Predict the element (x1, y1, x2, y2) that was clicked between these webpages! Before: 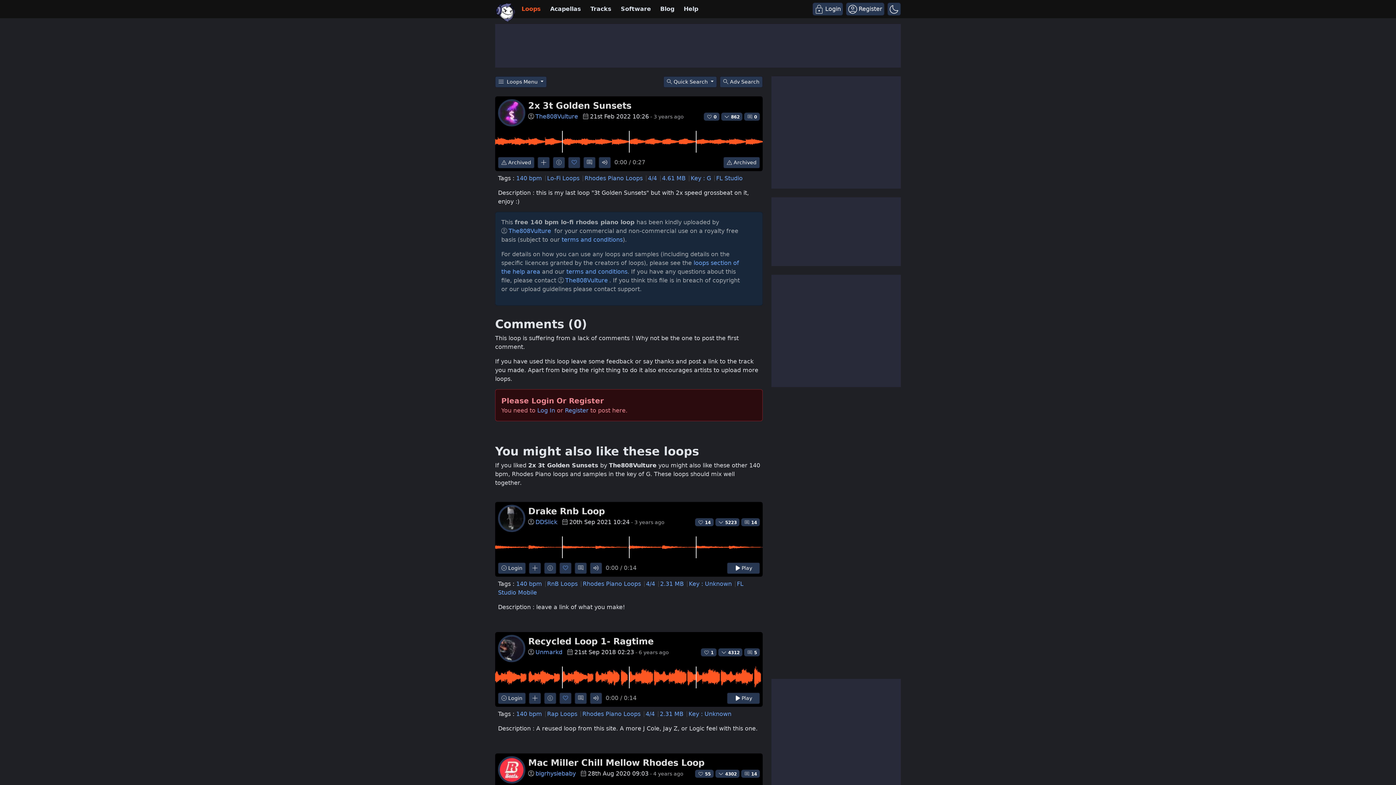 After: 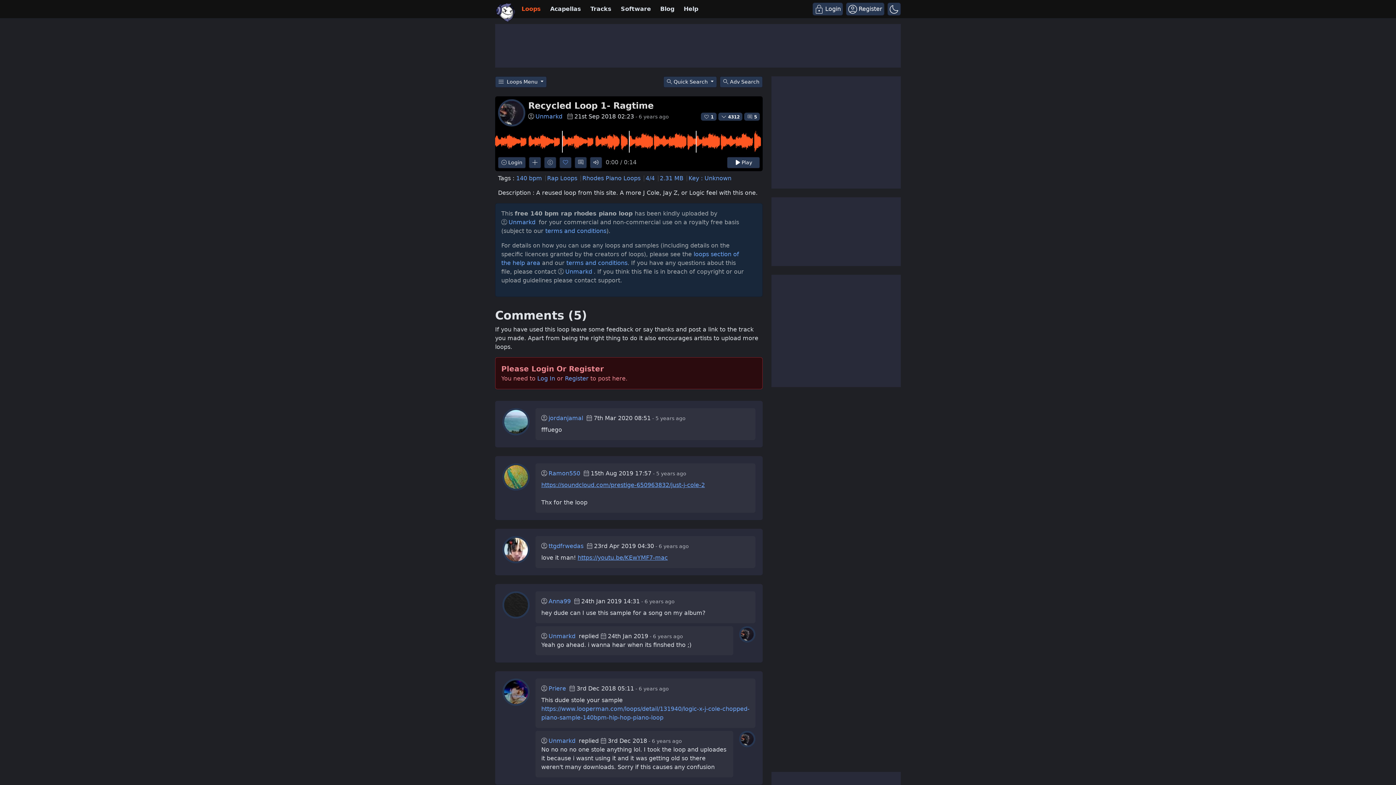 Action: bbox: (660, 710, 683, 717) label: 2.31 MB